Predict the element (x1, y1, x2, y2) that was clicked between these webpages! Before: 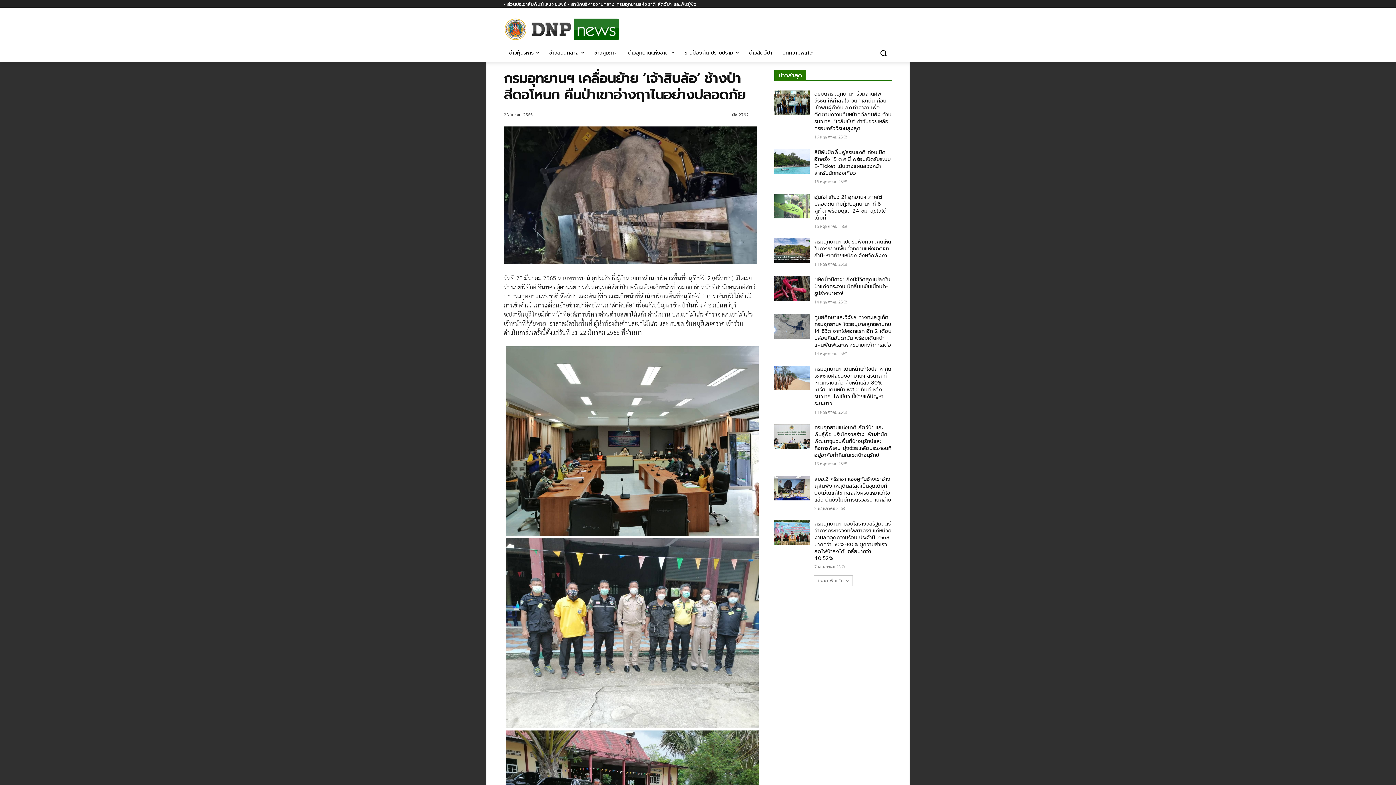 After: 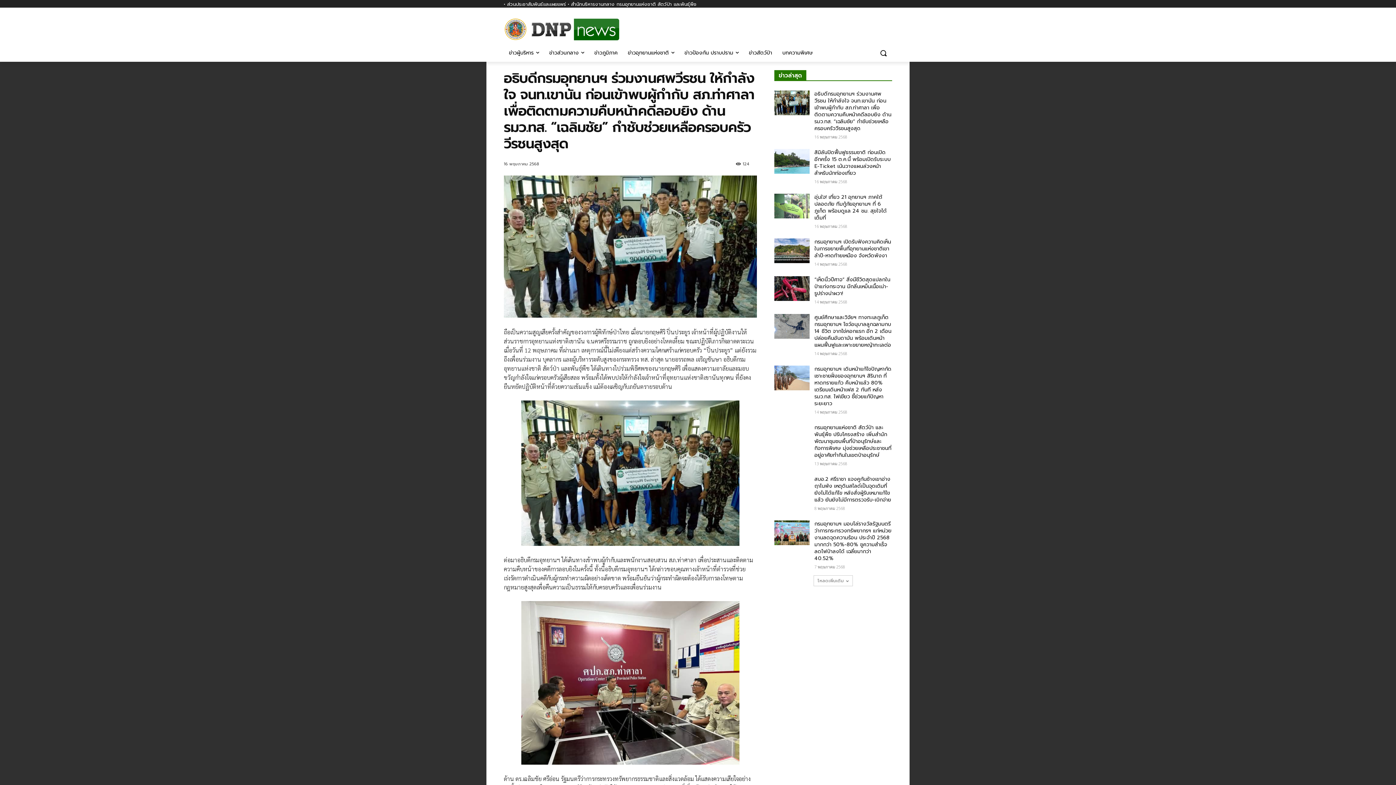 Action: bbox: (774, 90, 809, 115)